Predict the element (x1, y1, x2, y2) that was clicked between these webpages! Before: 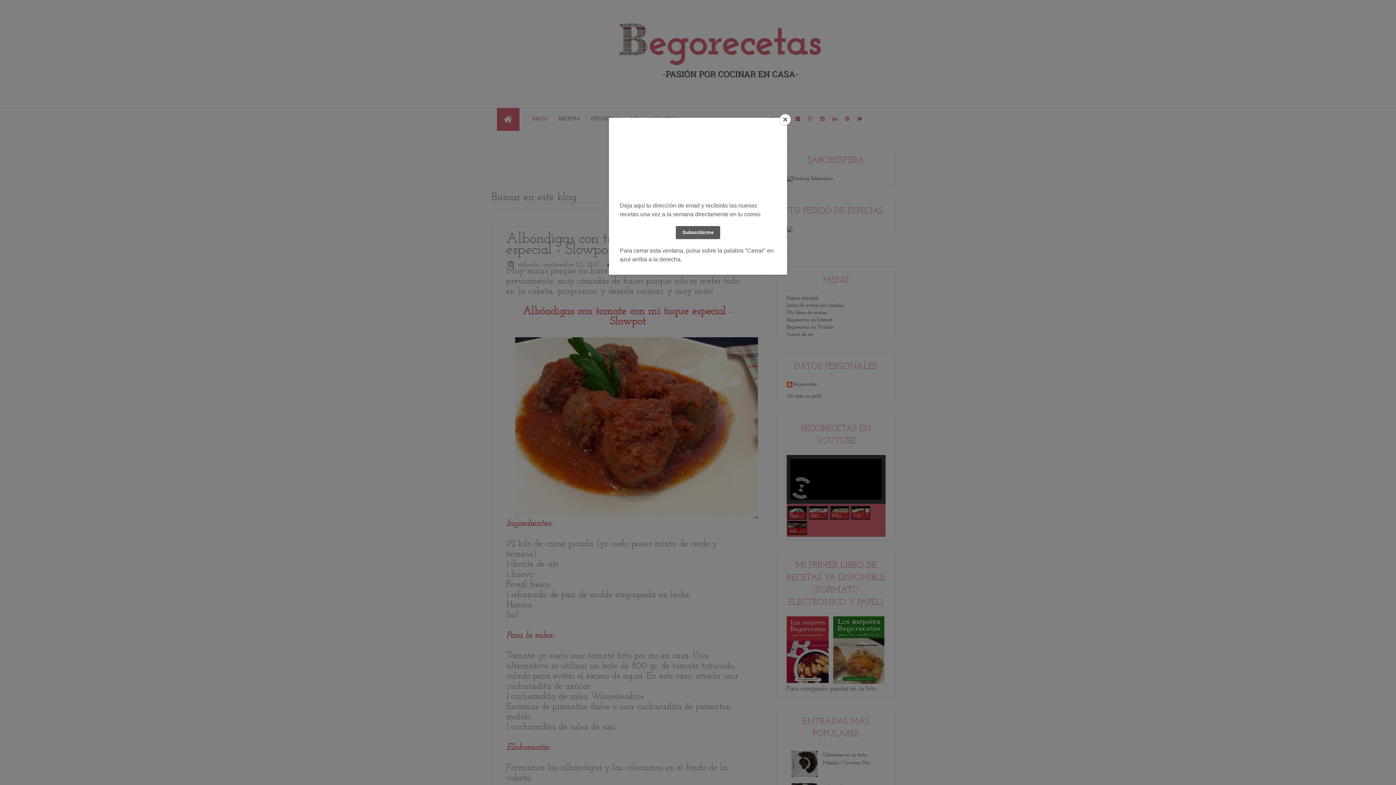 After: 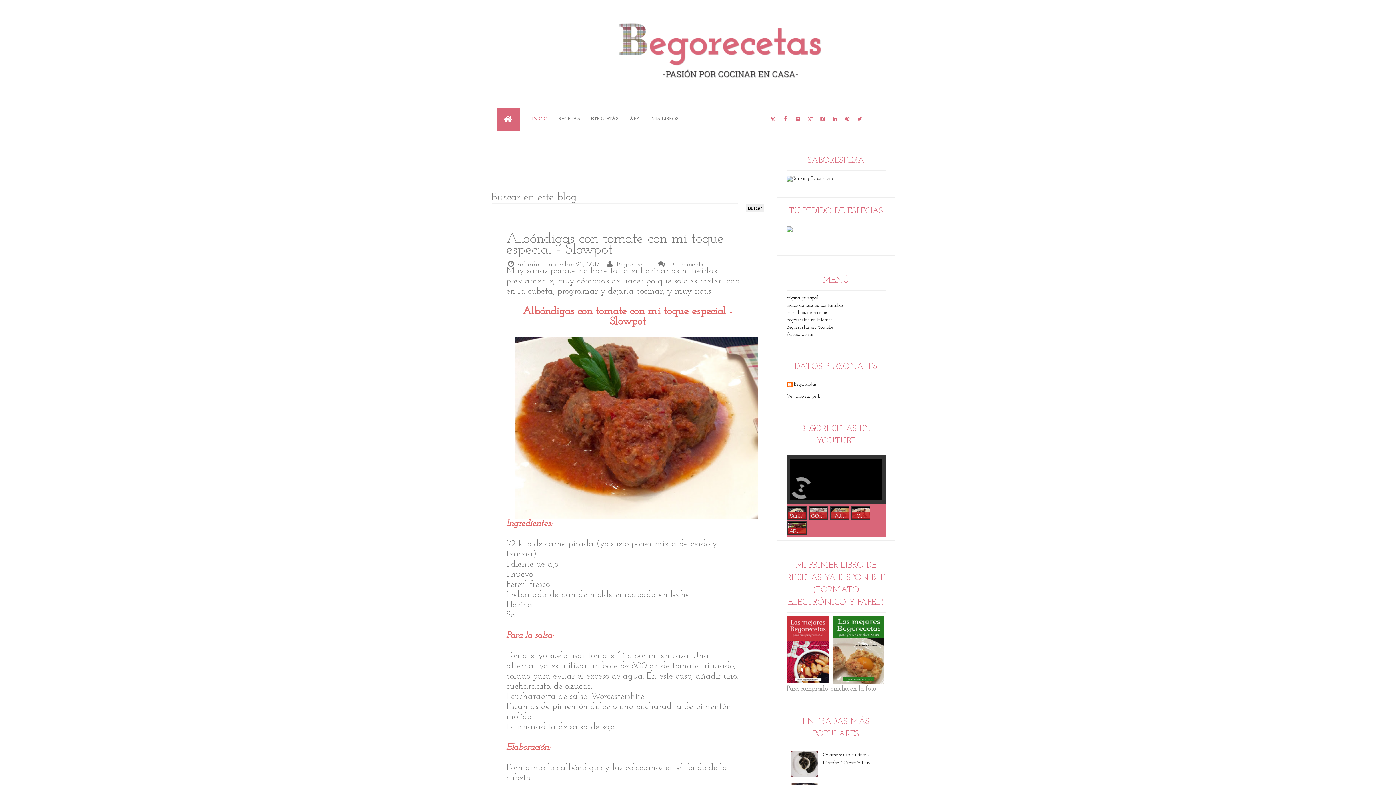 Action: label: Close bbox: (780, 114, 790, 125)